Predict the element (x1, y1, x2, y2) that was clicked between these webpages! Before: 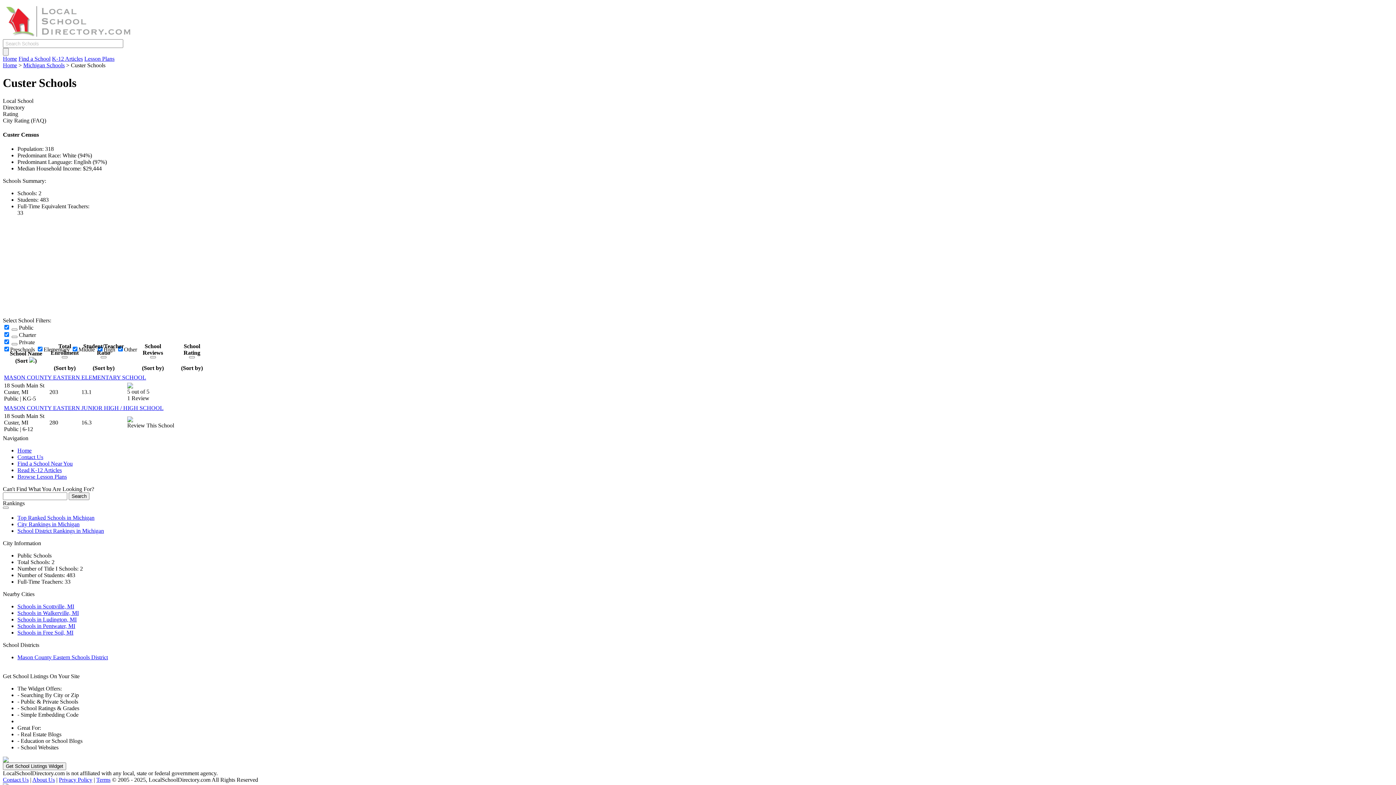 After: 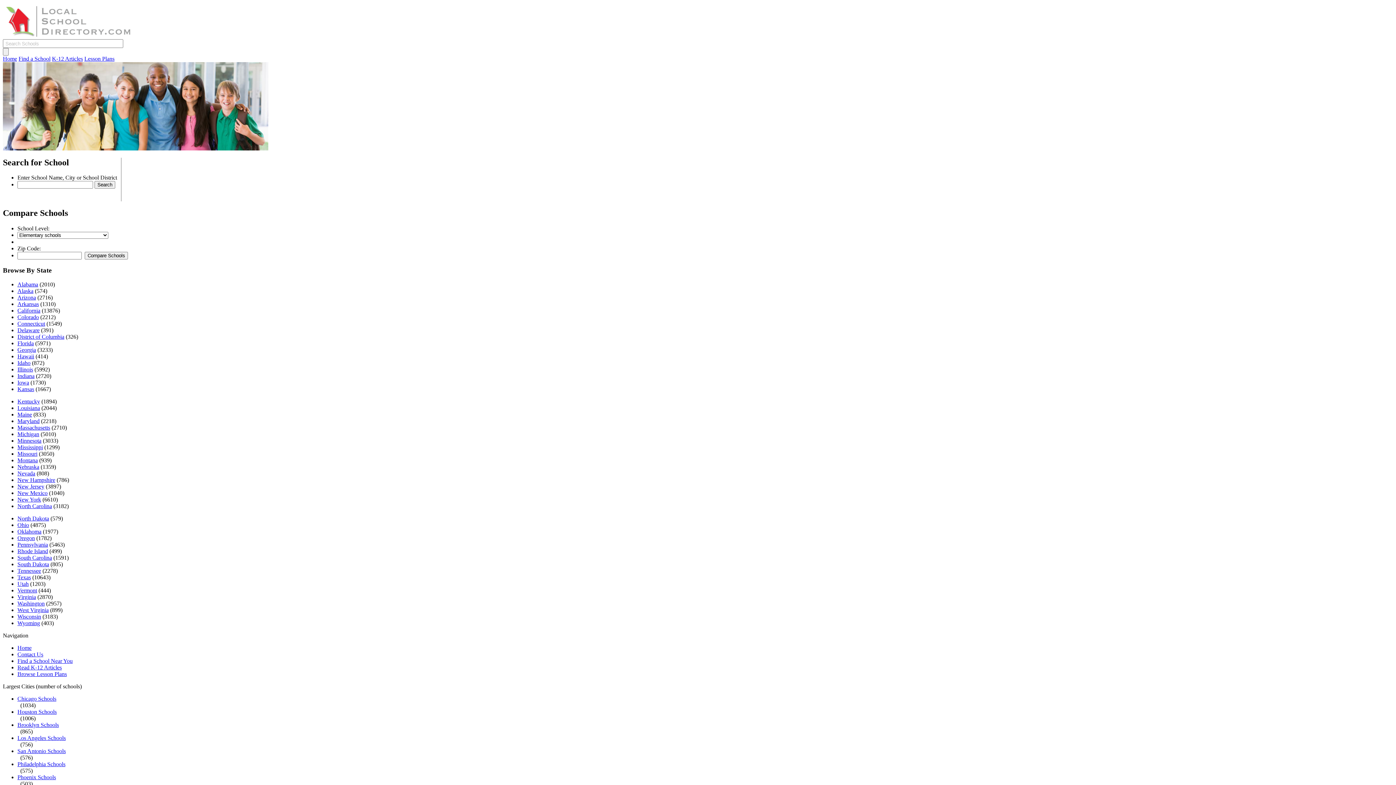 Action: bbox: (2, 34, 133, 40)